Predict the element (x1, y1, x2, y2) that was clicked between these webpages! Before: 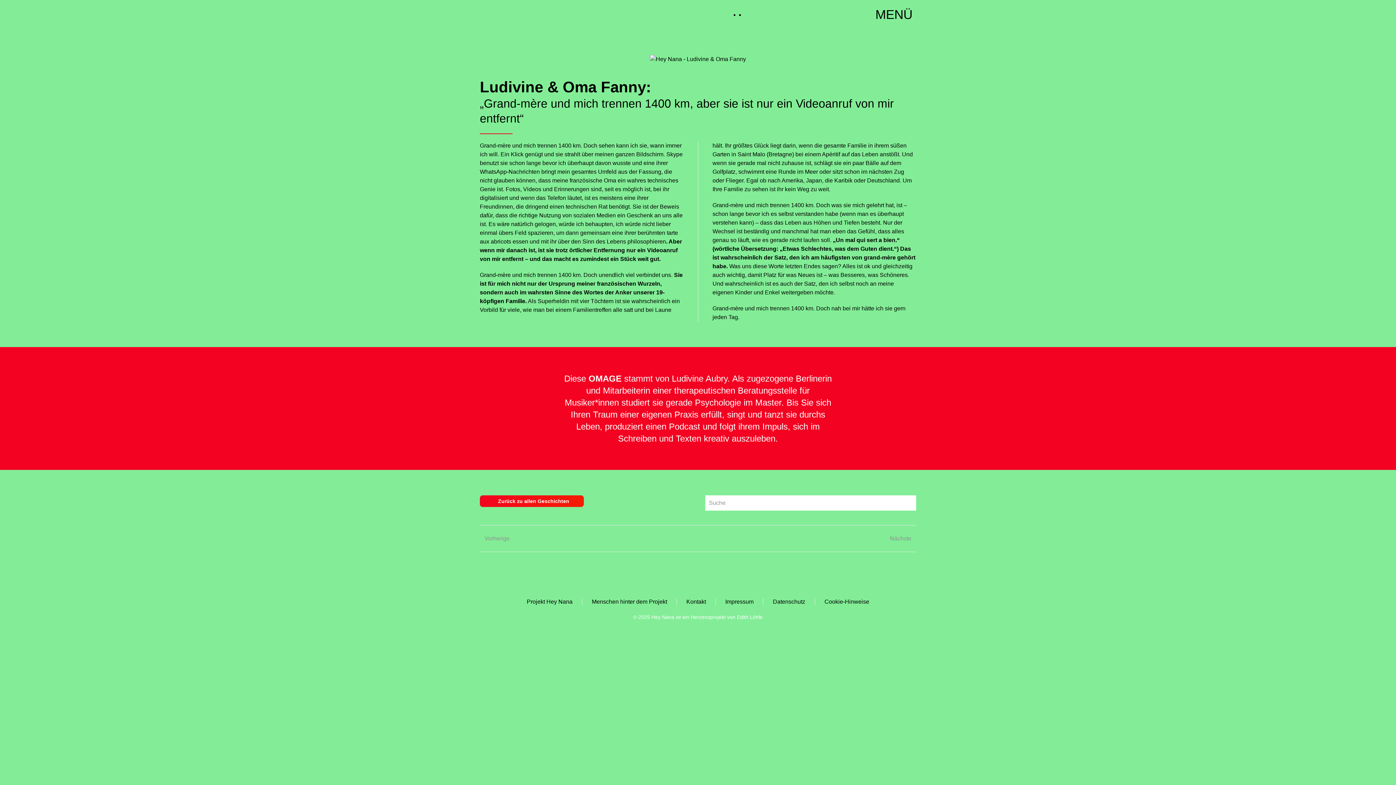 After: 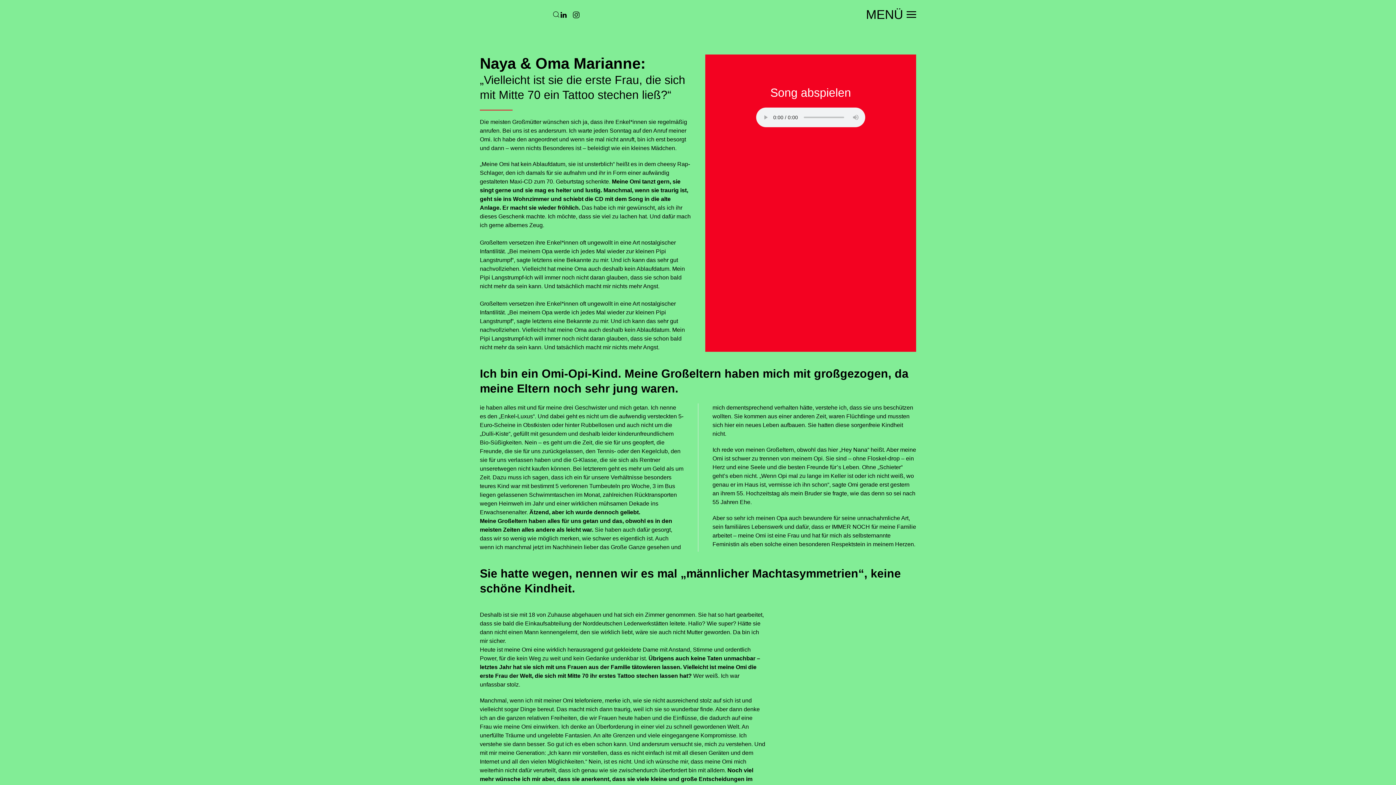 Action: label: Vorherige bbox: (480, 533, 514, 544)